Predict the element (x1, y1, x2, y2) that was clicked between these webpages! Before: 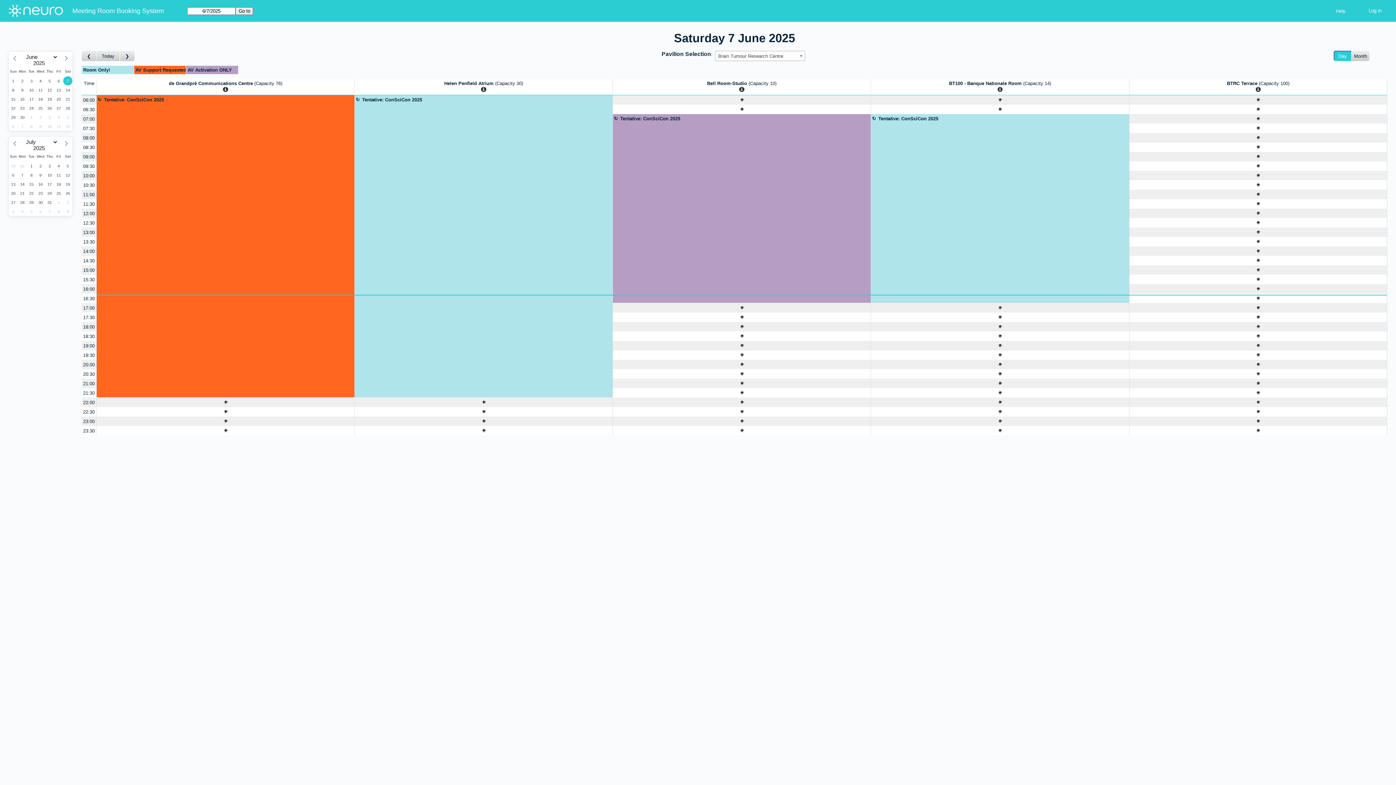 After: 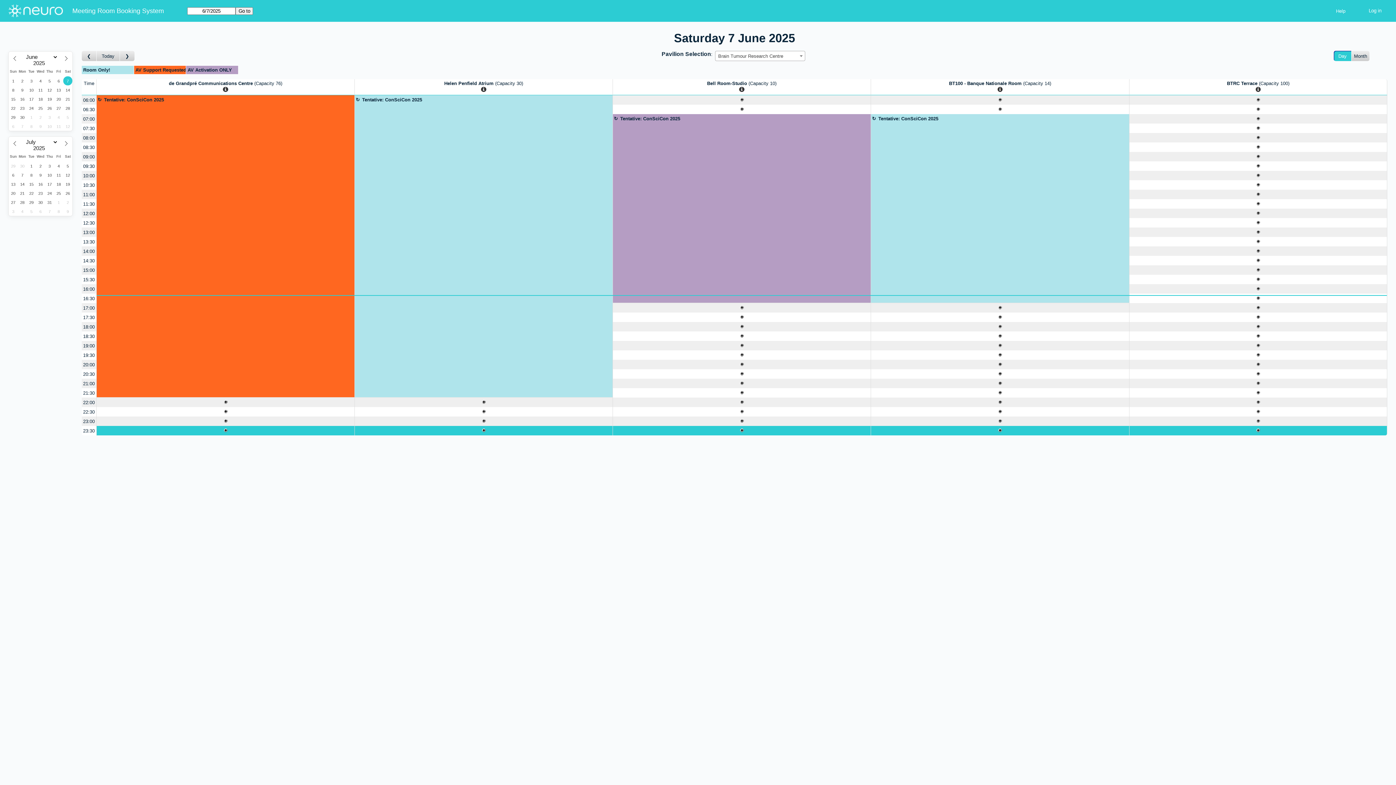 Action: bbox: (82, 426, 96, 435) label: 23:30